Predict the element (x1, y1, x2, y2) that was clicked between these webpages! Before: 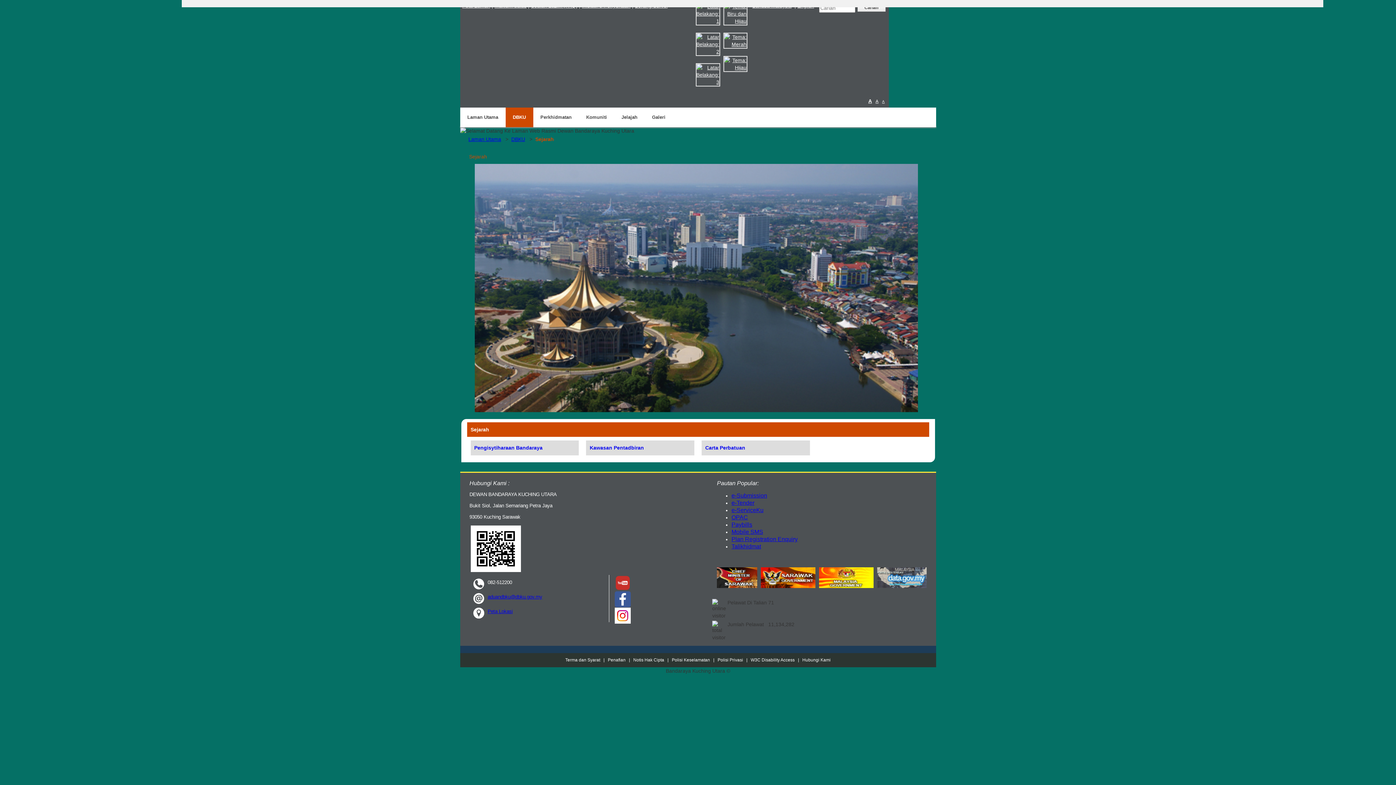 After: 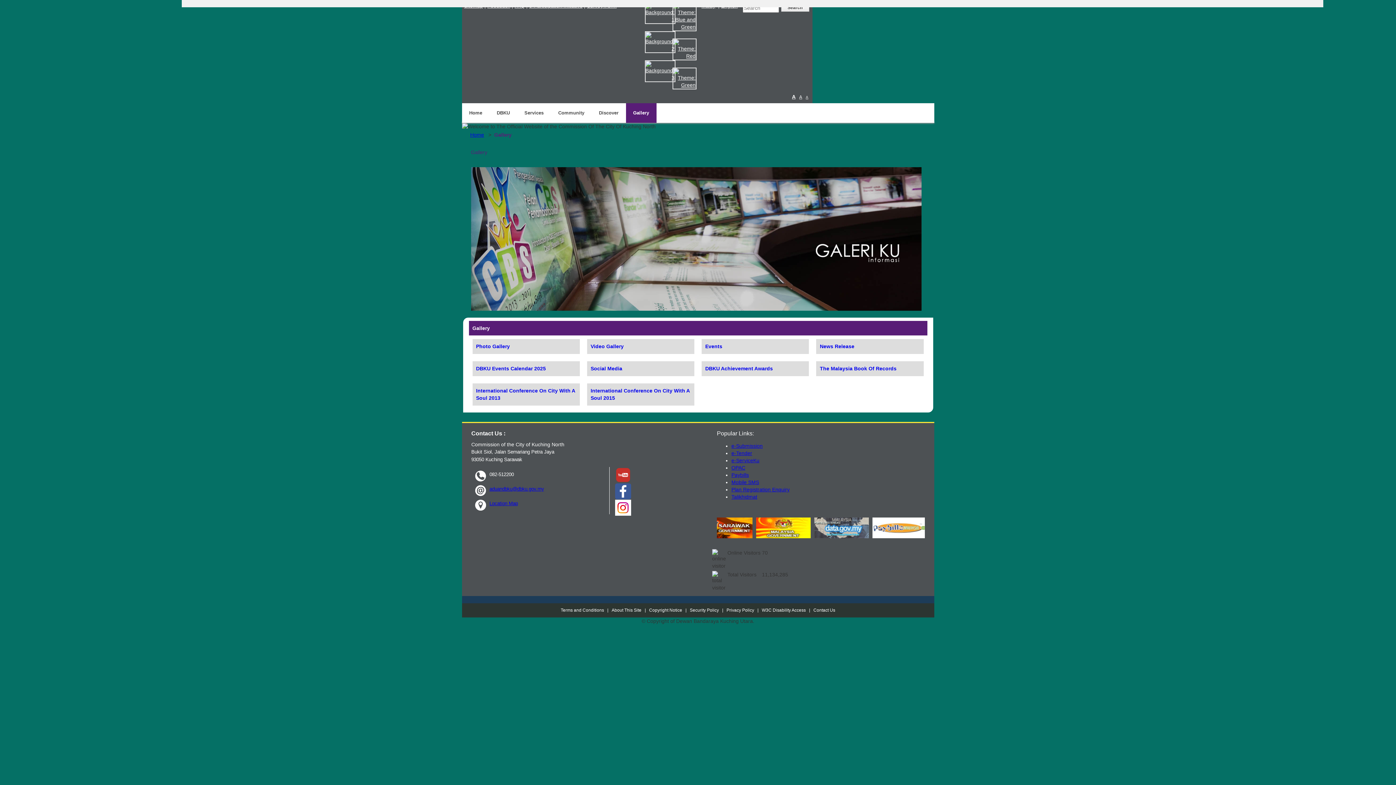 Action: bbox: (644, 107, 672, 127) label: Galeri